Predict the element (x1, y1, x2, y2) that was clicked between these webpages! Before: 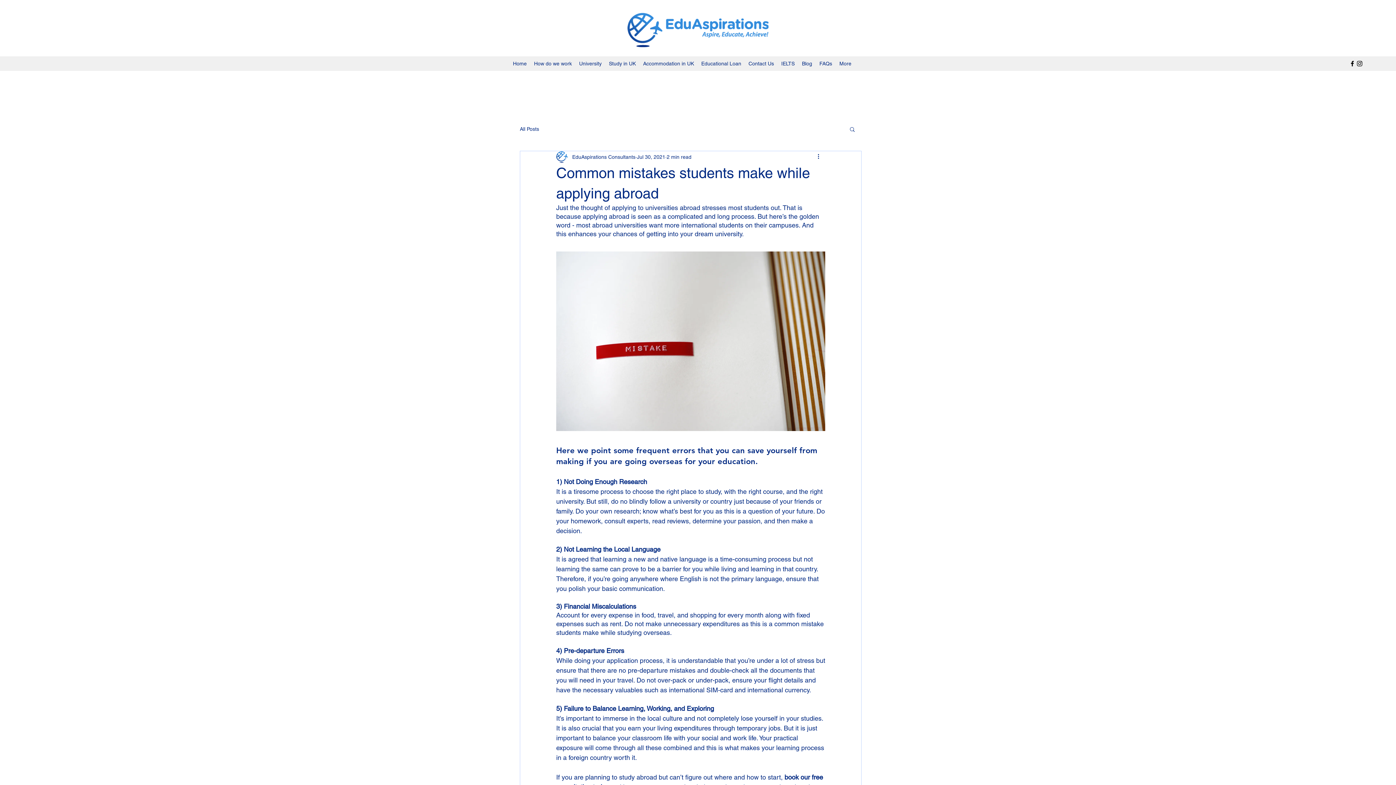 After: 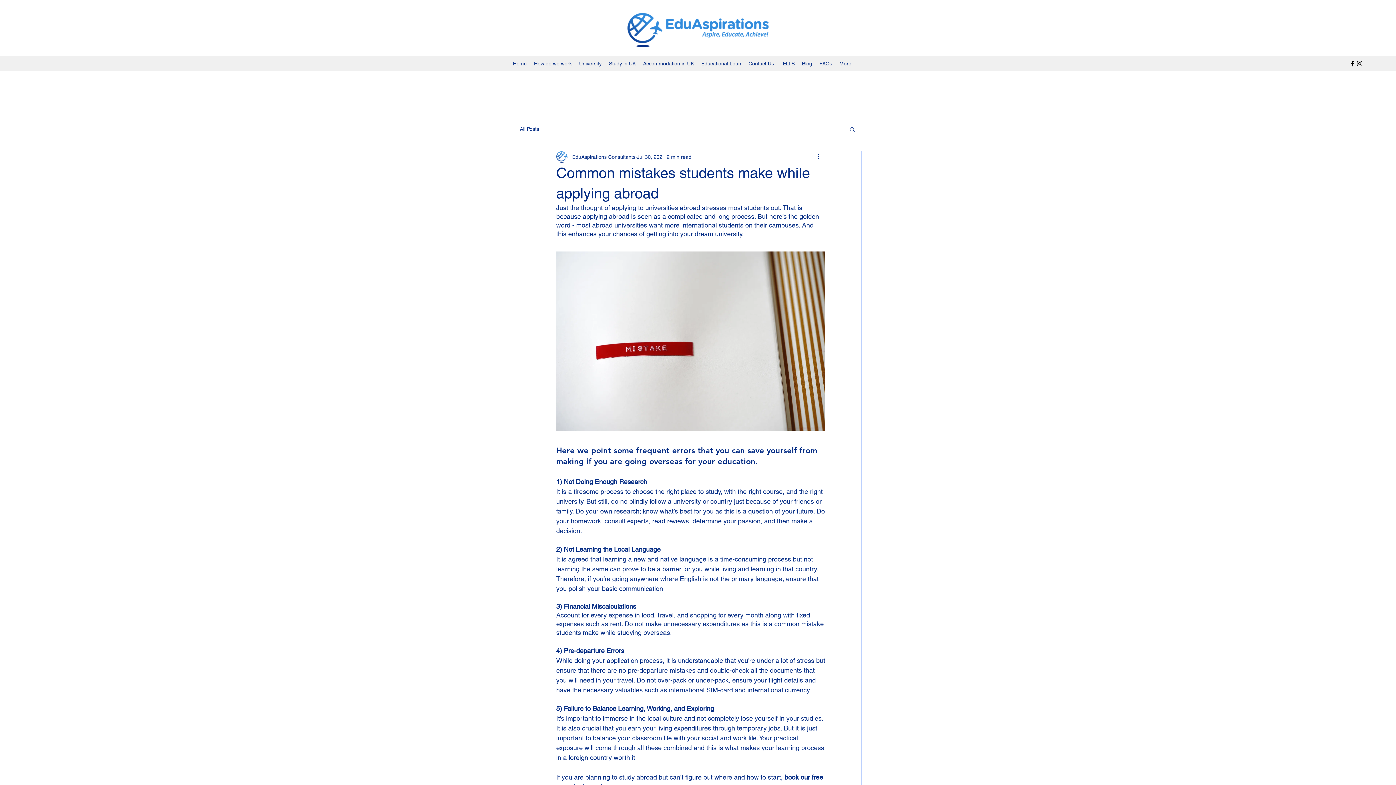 Action: label: Facebook bbox: (1349, 60, 1356, 67)